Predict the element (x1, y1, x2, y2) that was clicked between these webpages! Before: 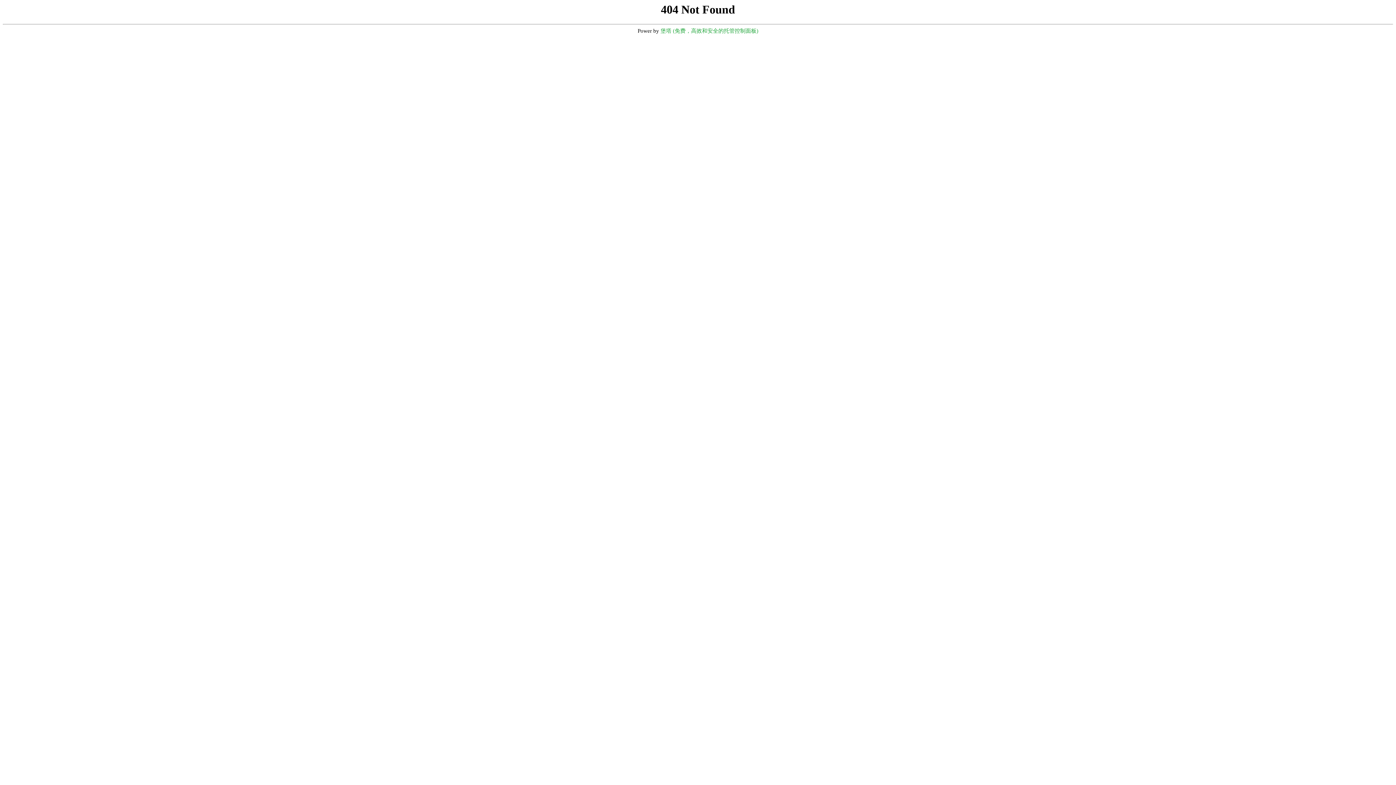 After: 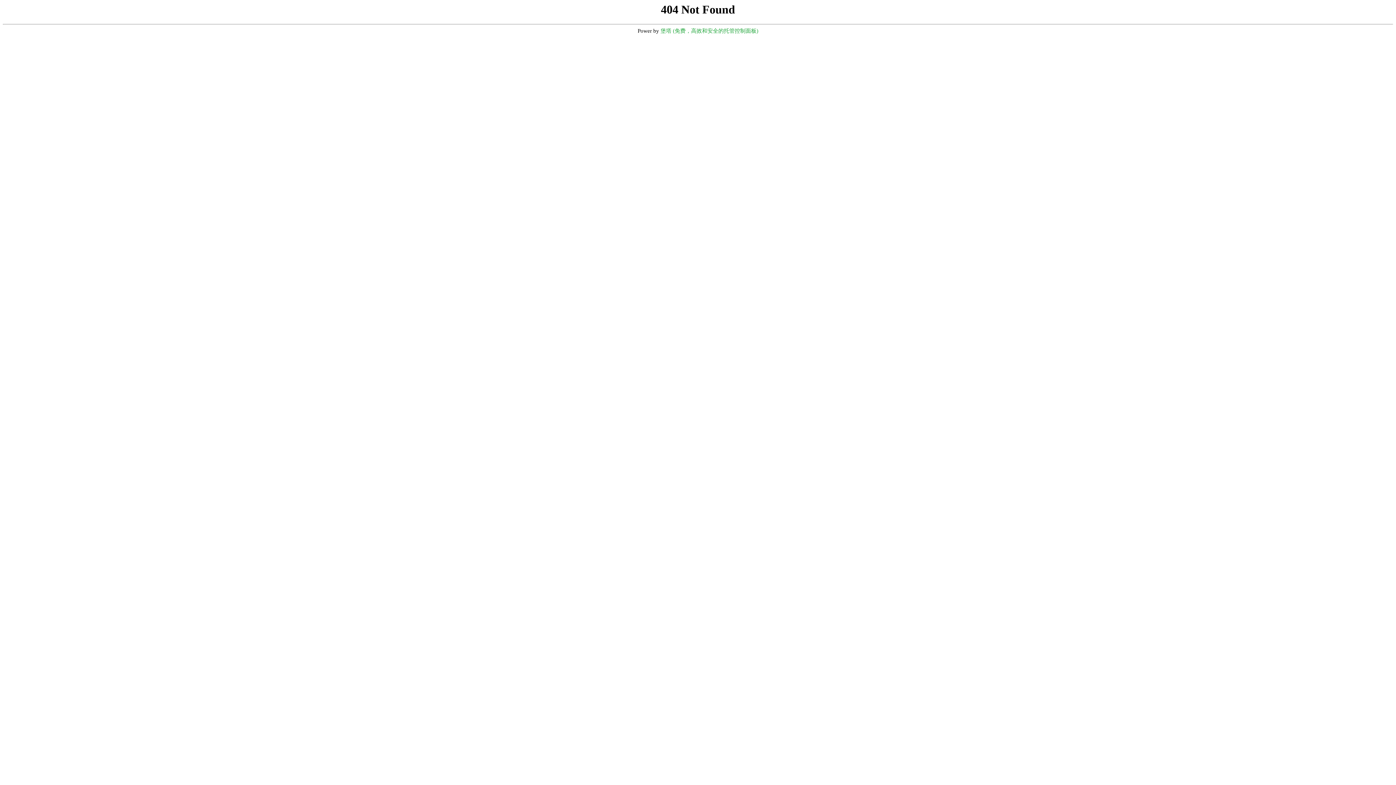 Action: bbox: (660, 28, 758, 33) label: 堡塔 (免费，高效和安全的托管控制面板)